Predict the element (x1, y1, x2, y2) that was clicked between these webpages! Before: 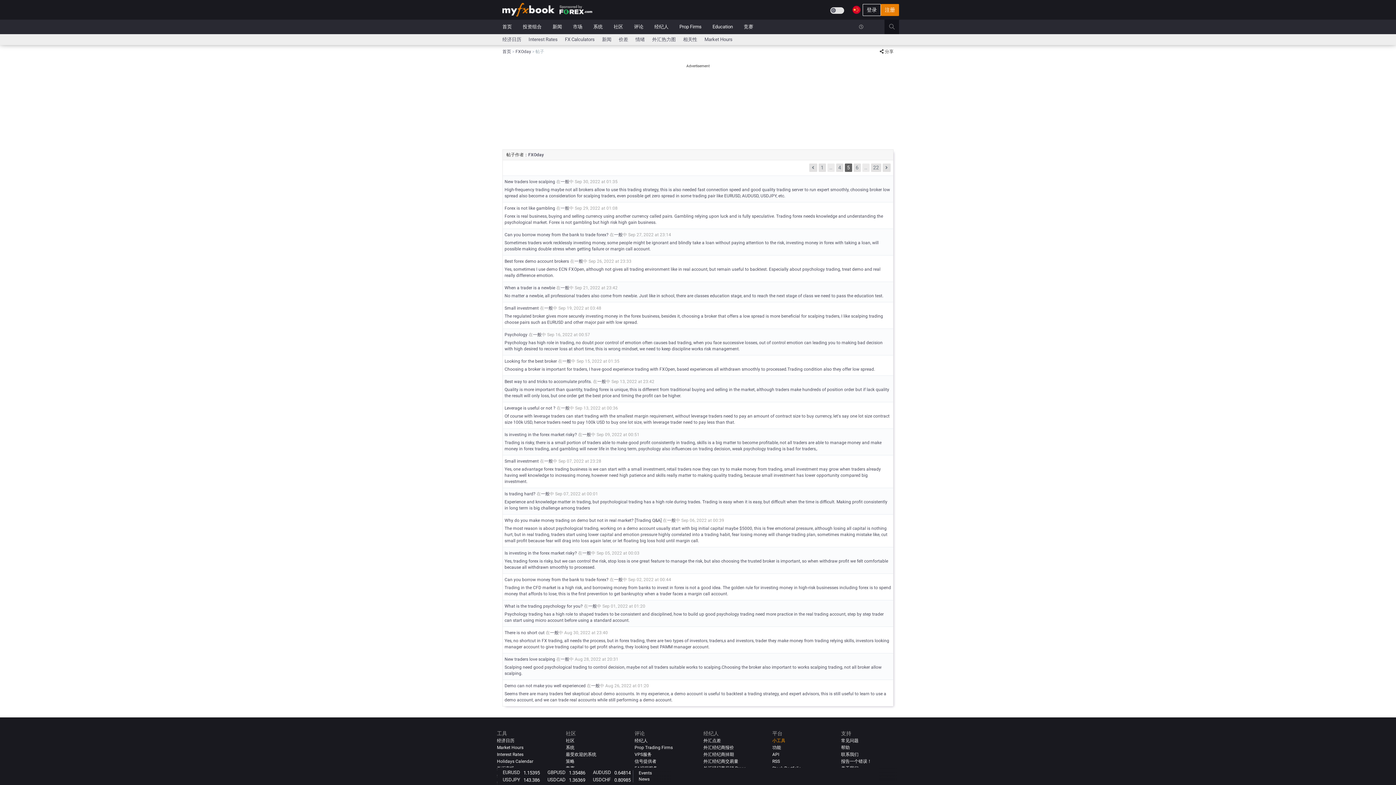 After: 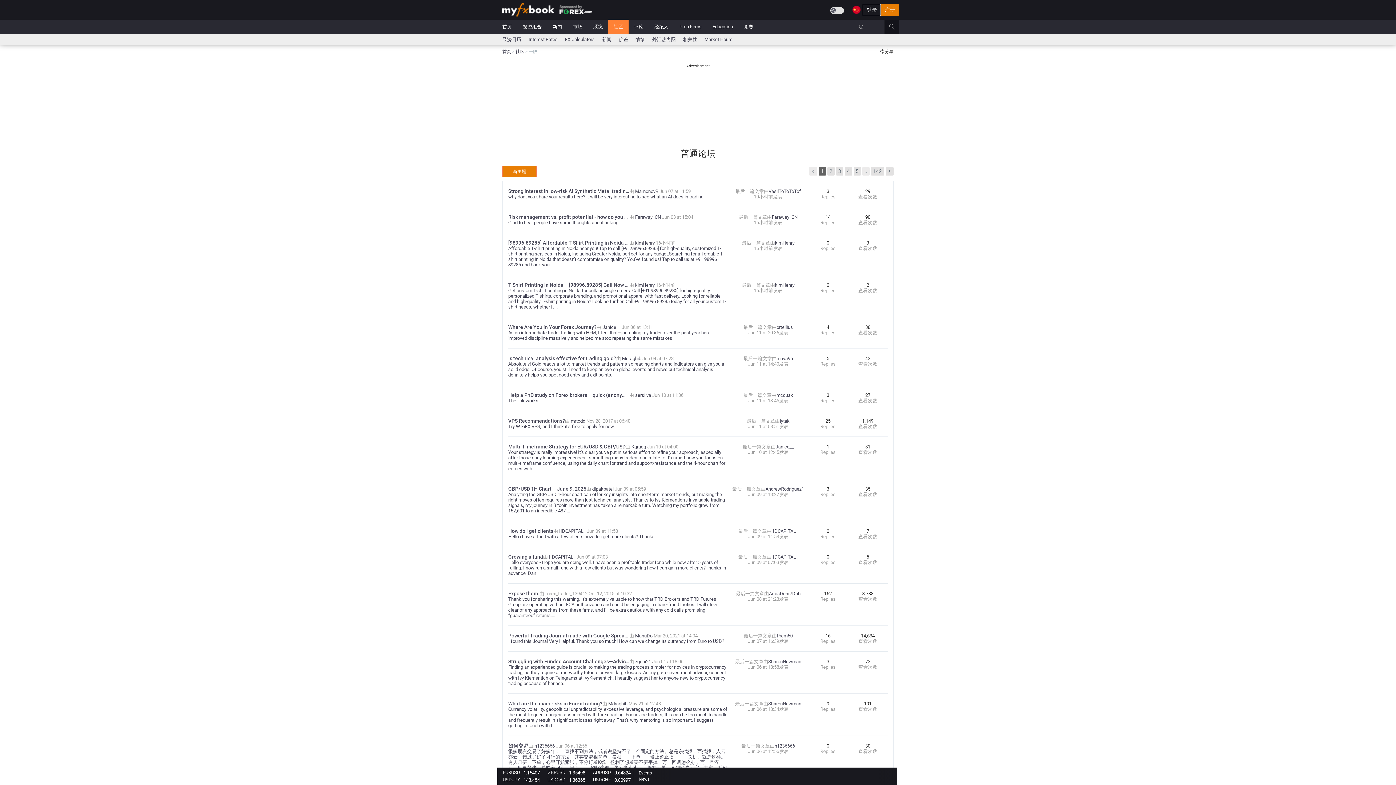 Action: bbox: (560, 657, 569, 662) label: 一般